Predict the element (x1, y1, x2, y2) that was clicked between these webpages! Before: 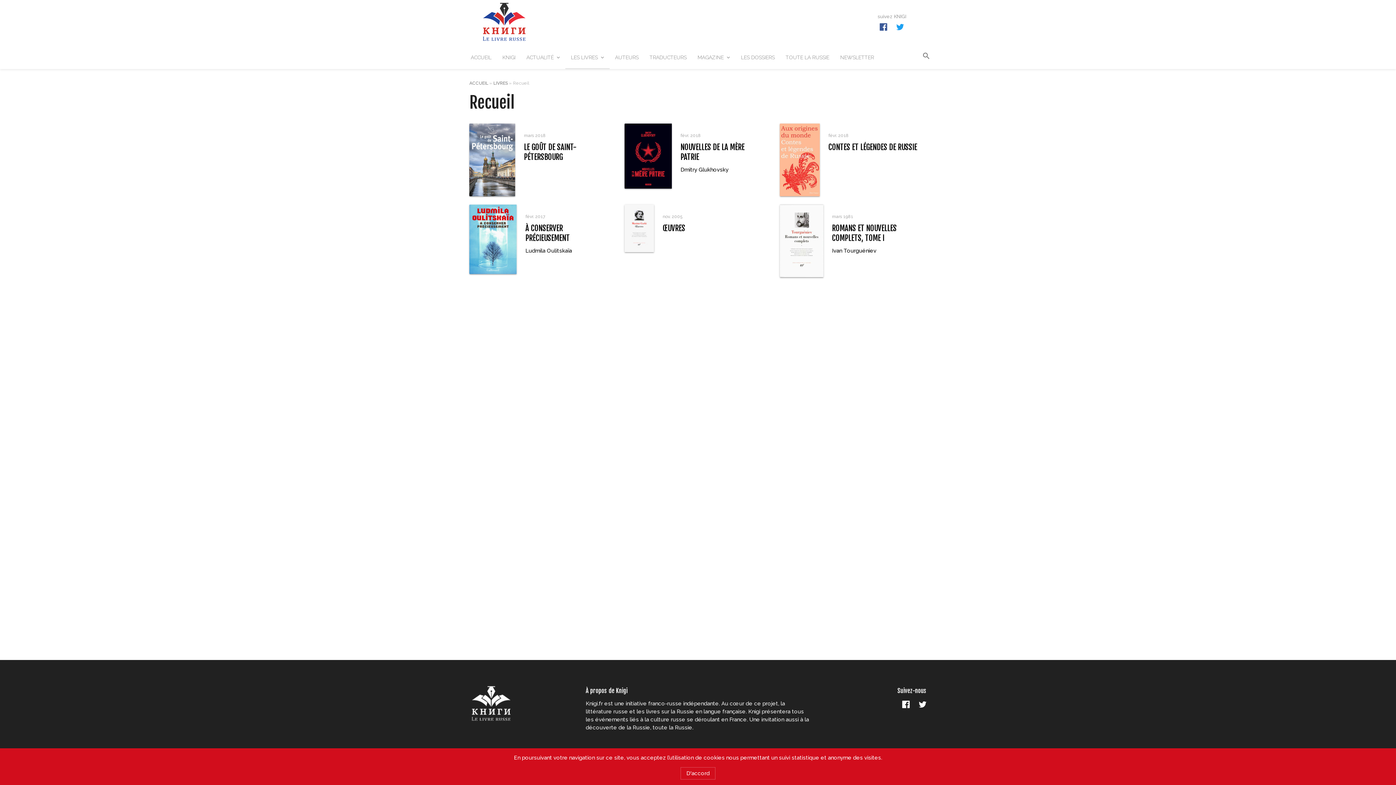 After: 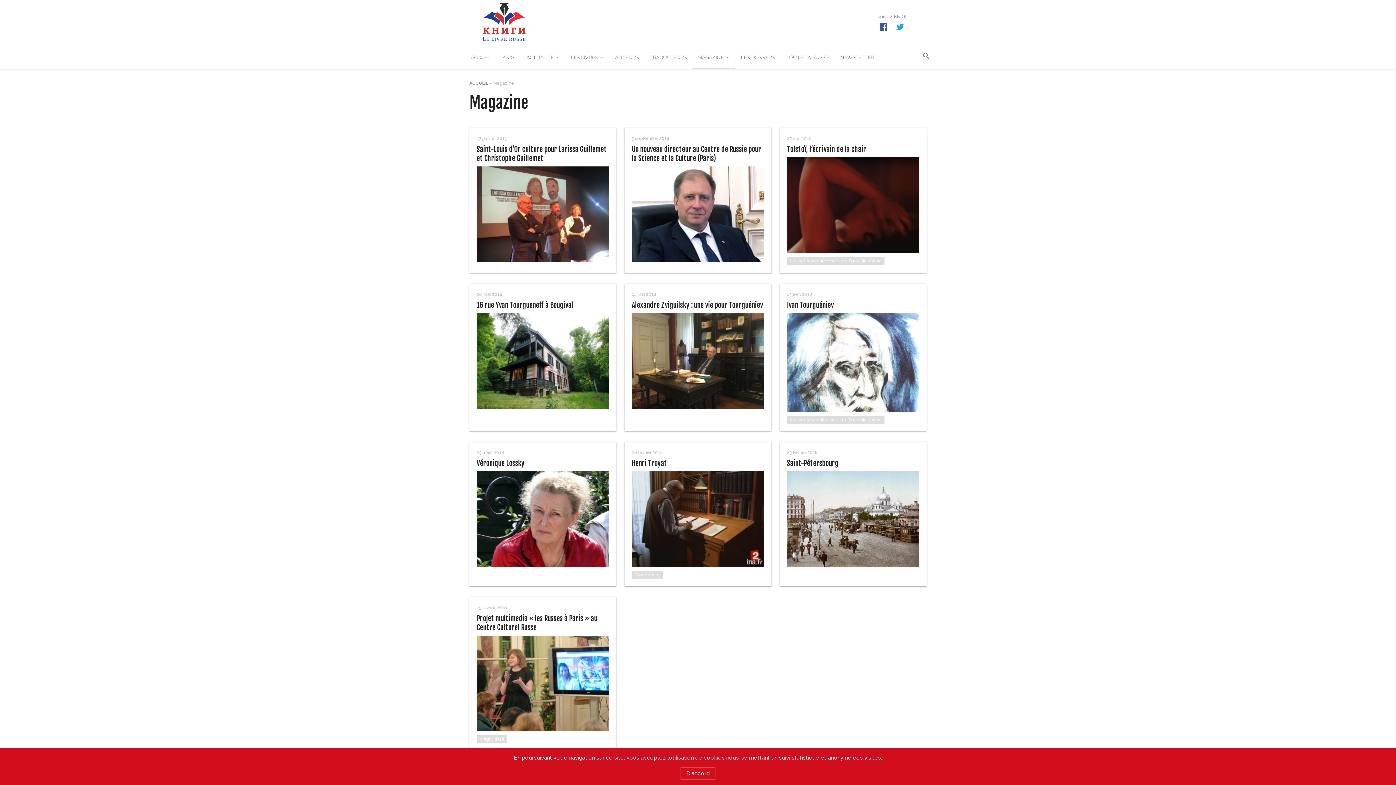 Action: label: MAGAZINE bbox: (692, 45, 735, 69)